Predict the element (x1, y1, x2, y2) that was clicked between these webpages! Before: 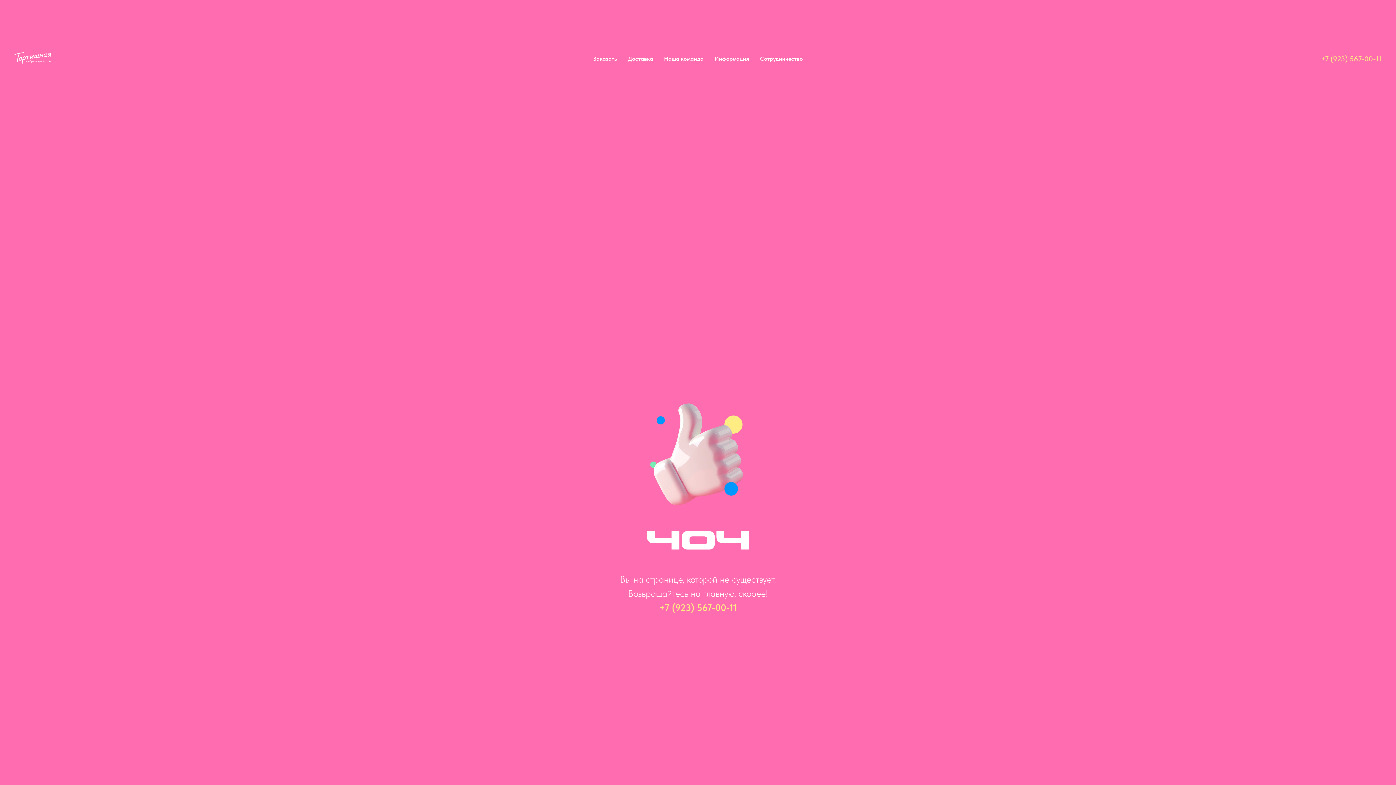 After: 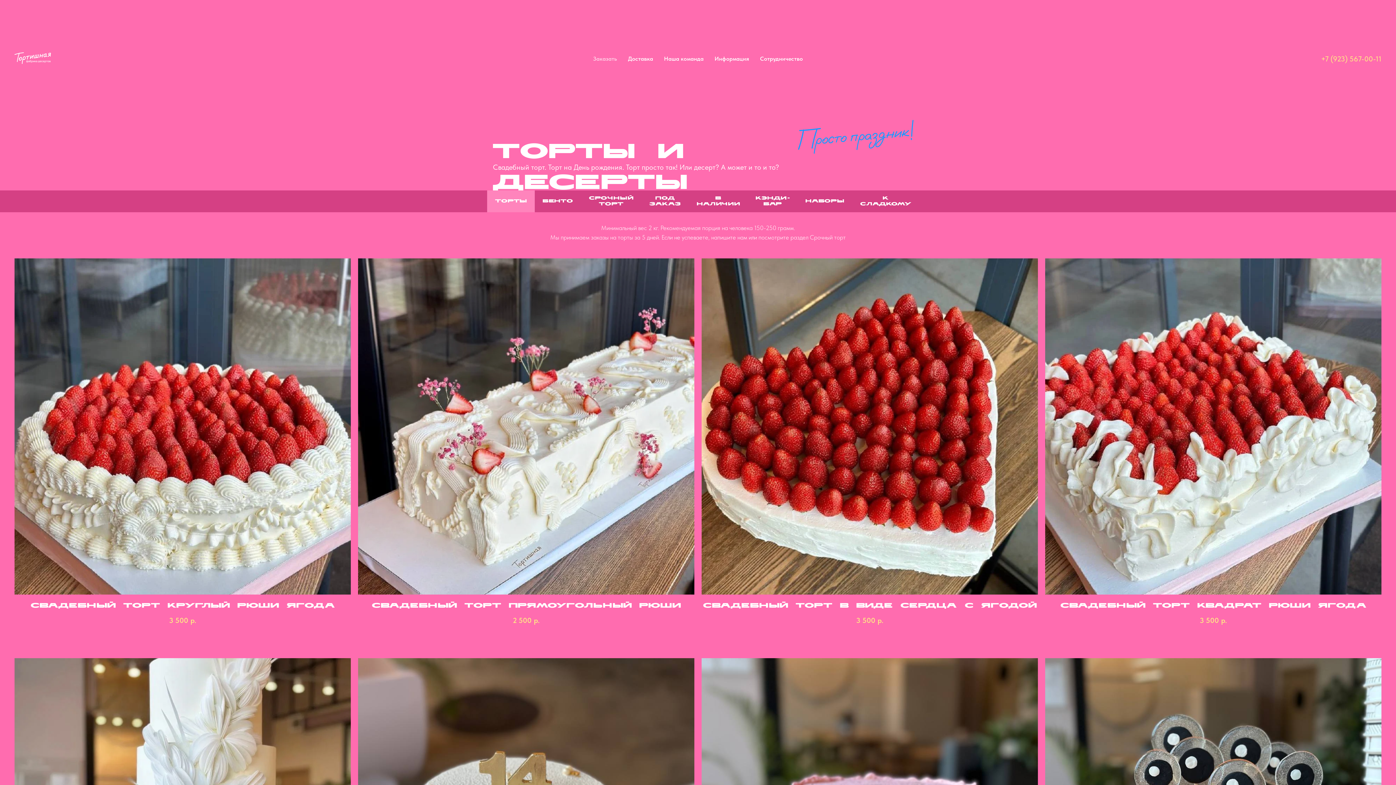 Action: bbox: (593, 55, 617, 62) label: Заказать